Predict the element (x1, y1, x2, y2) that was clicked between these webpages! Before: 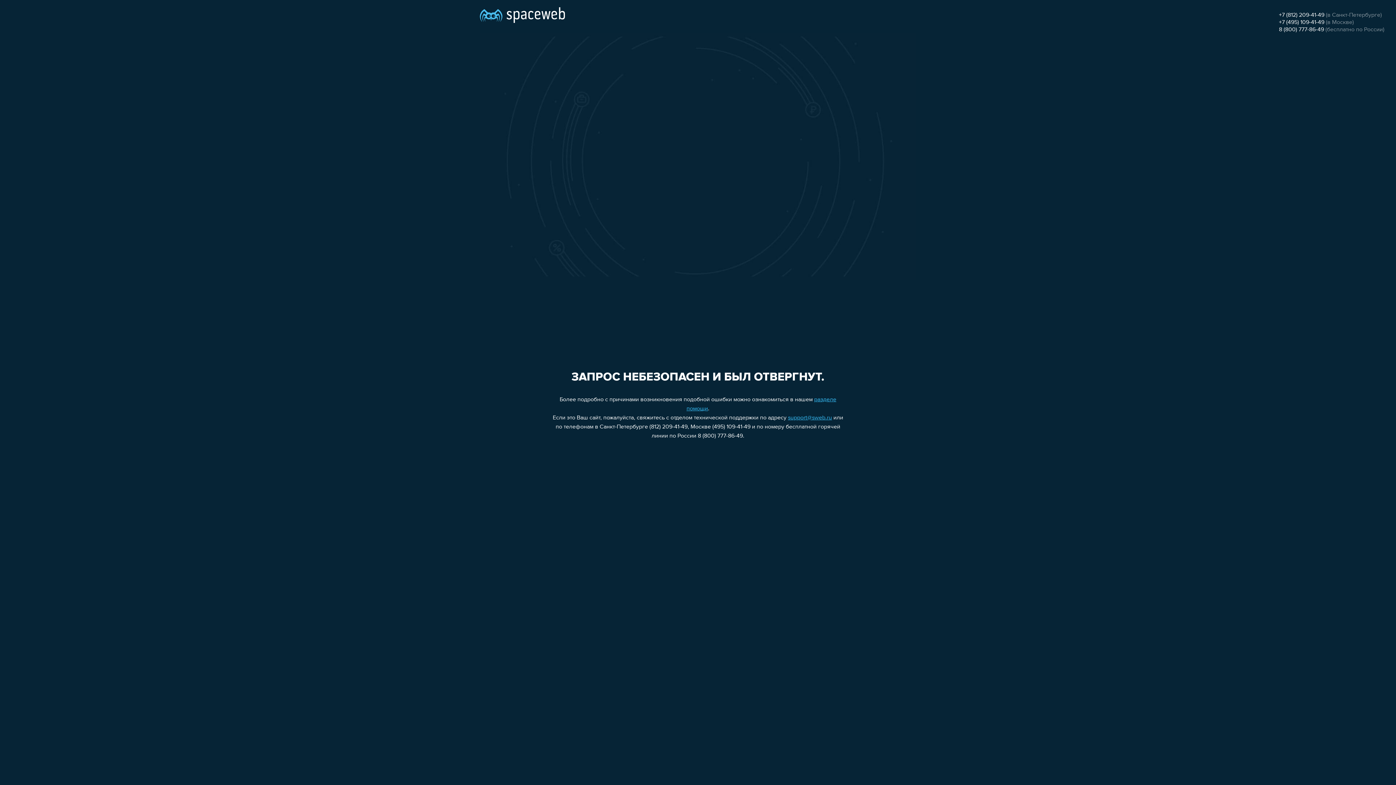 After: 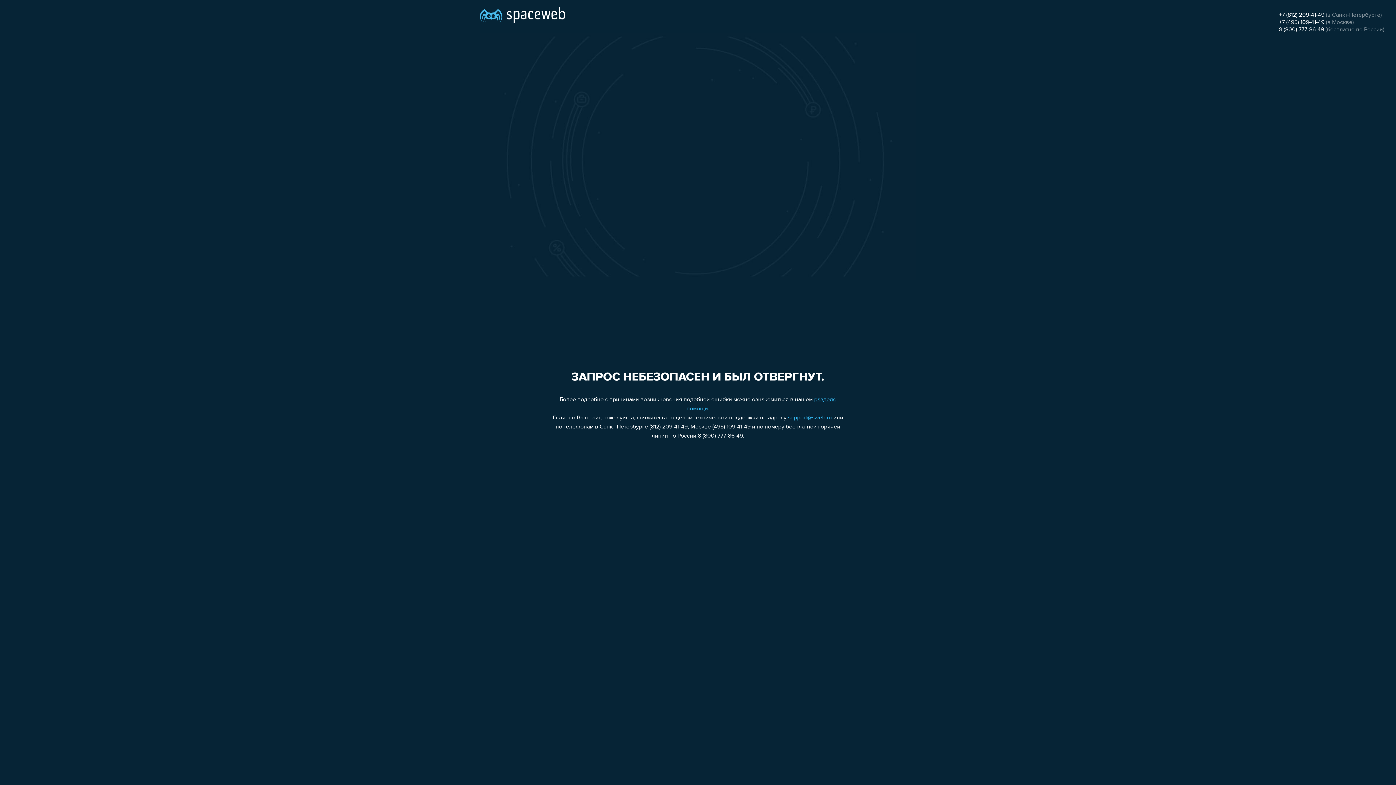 Action: label: +7 (495) 109-41-49 bbox: (1279, 19, 1324, 25)